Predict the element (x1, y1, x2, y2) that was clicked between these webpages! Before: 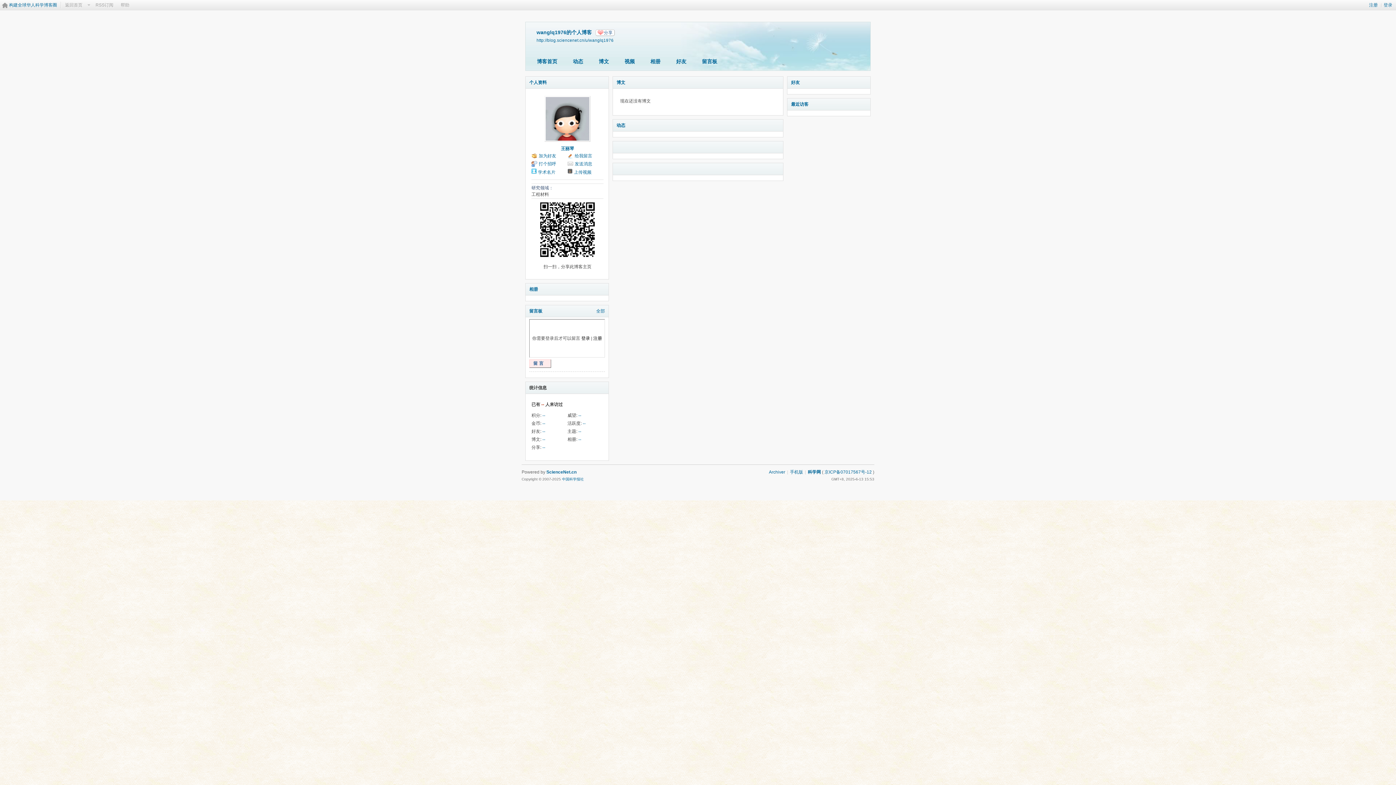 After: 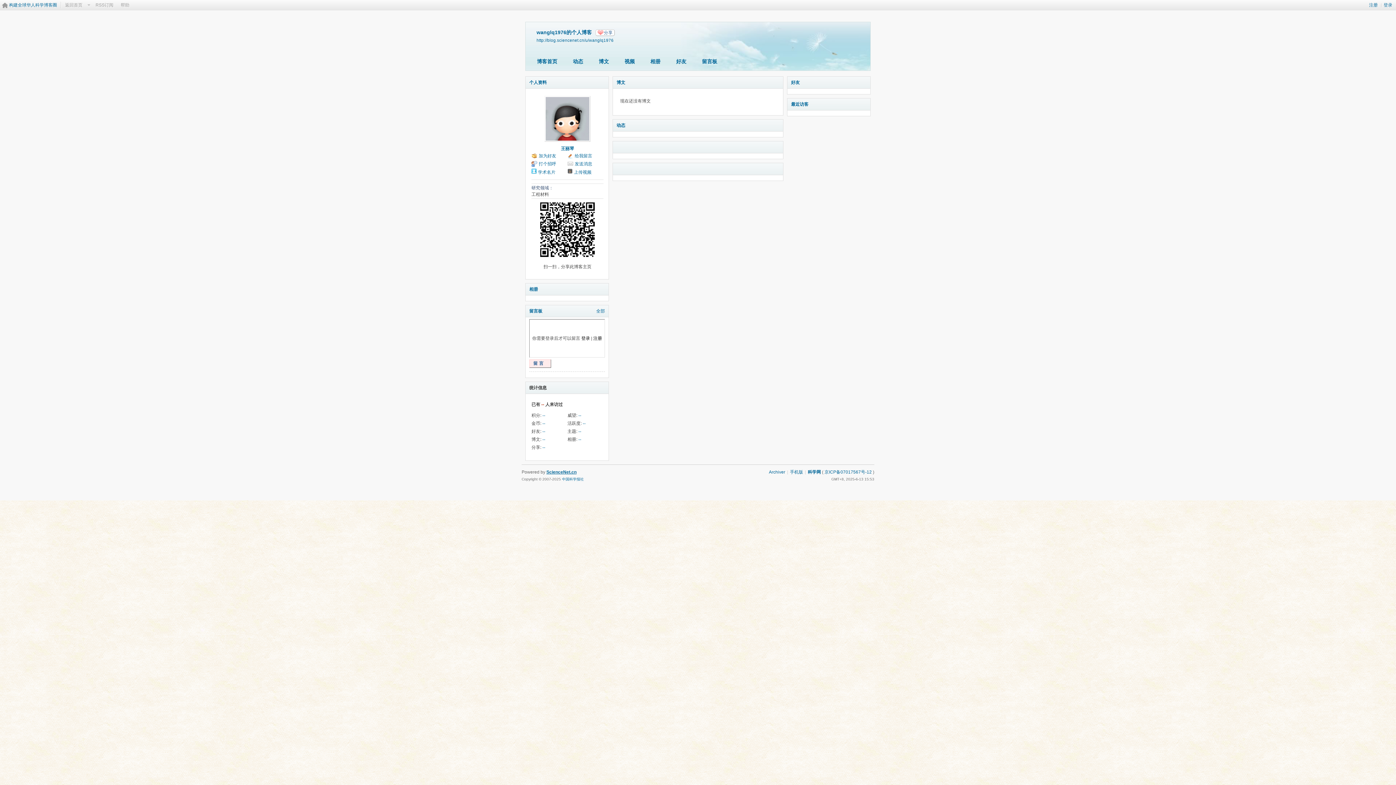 Action: label: ScienceNet.cn bbox: (546, 469, 576, 474)